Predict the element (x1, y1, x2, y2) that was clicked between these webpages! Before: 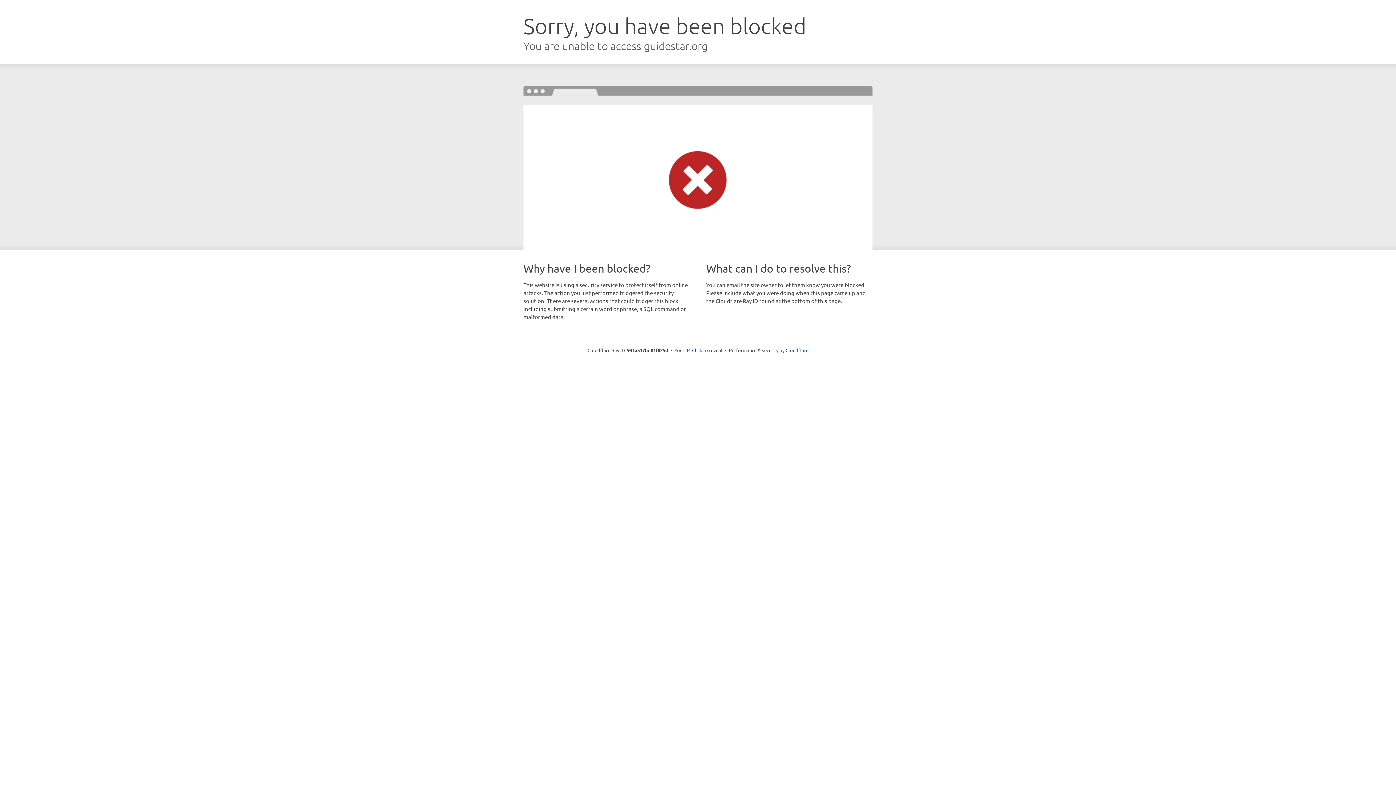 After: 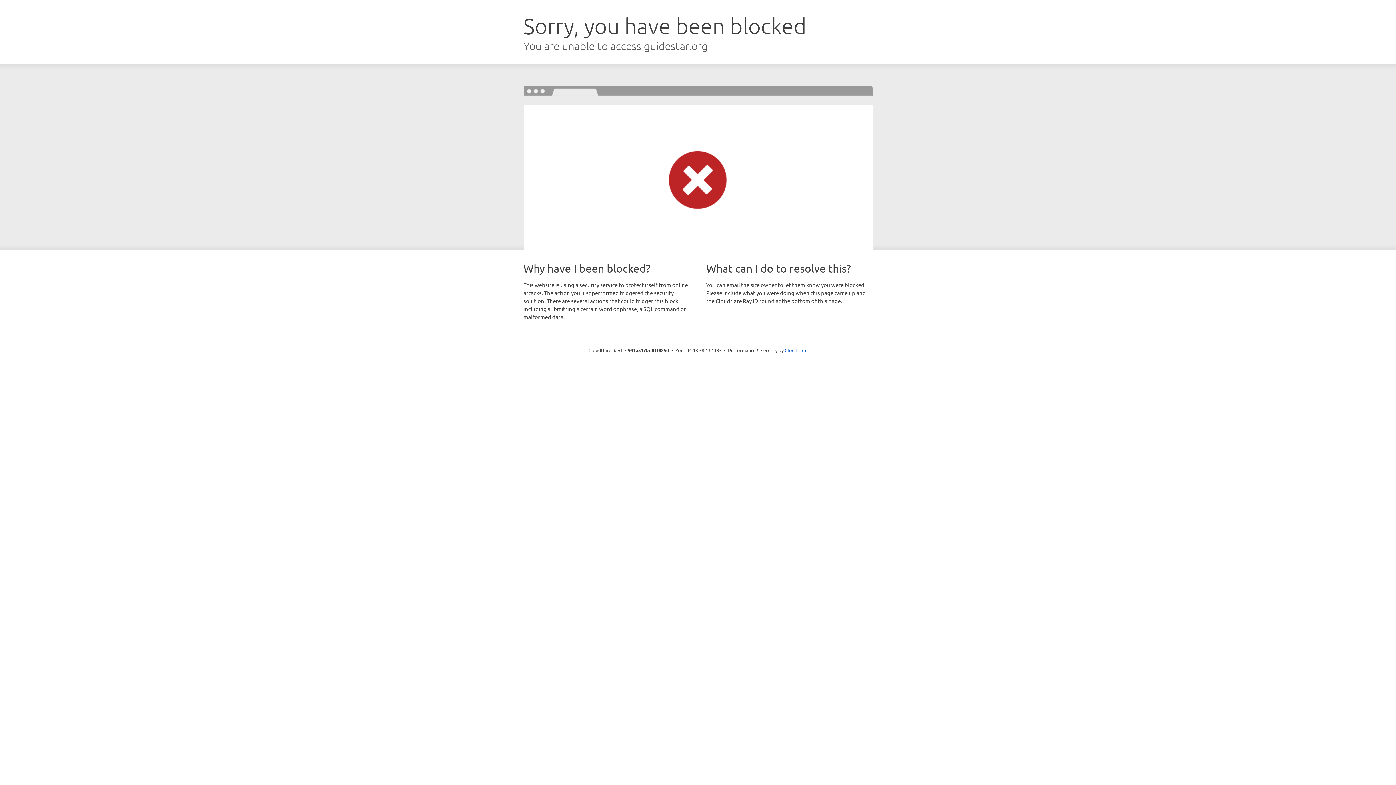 Action: label: Click to reveal bbox: (692, 346, 722, 353)